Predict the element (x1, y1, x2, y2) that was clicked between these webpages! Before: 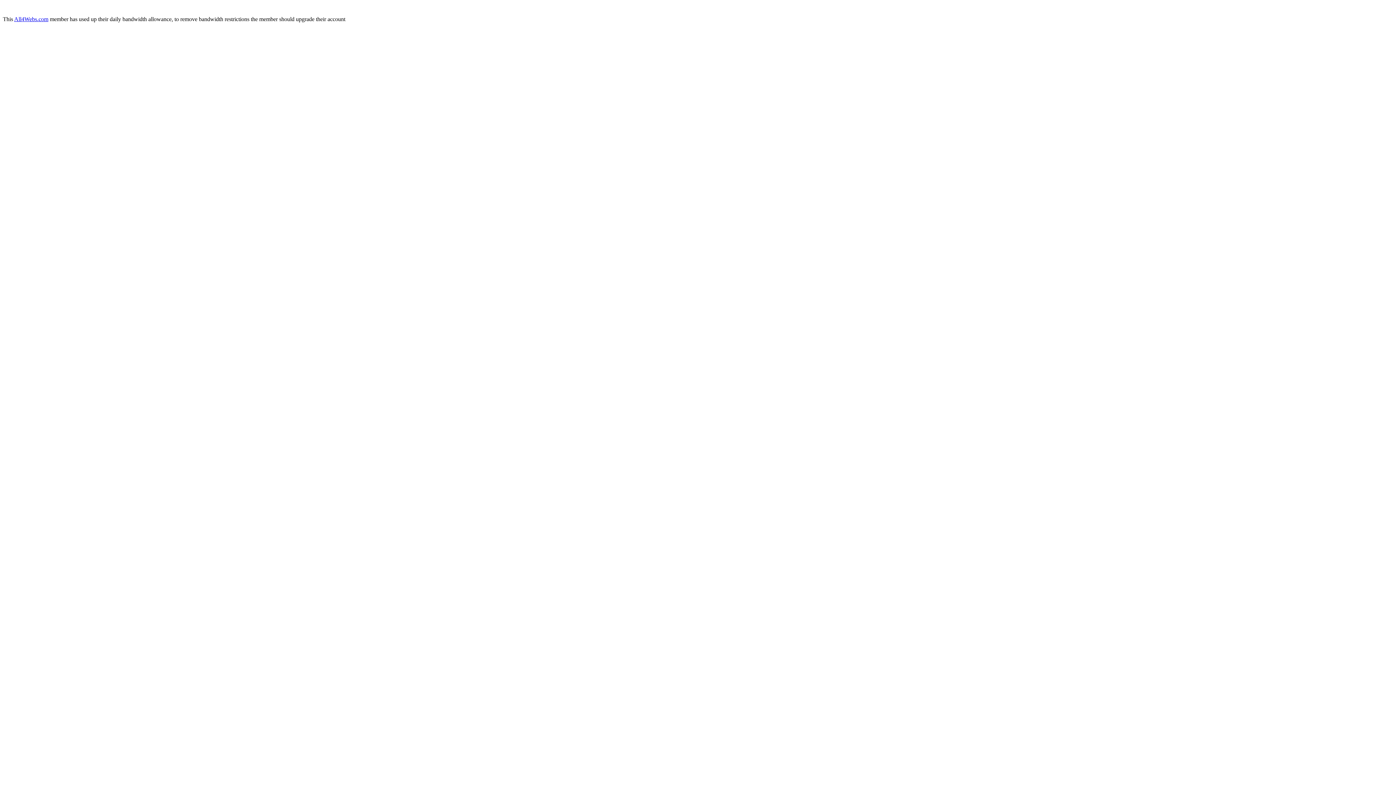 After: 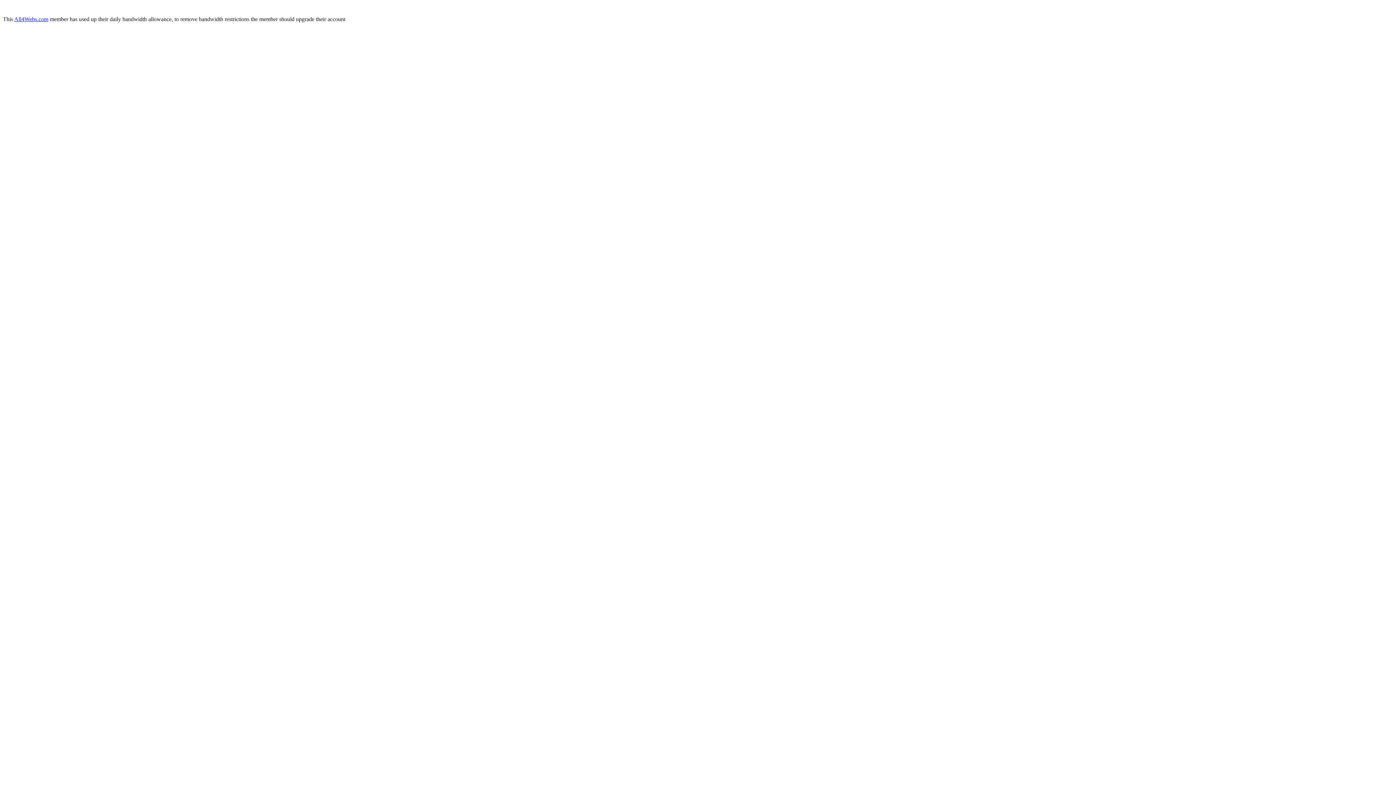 Action: bbox: (14, 16, 48, 22) label: All4Webs.com